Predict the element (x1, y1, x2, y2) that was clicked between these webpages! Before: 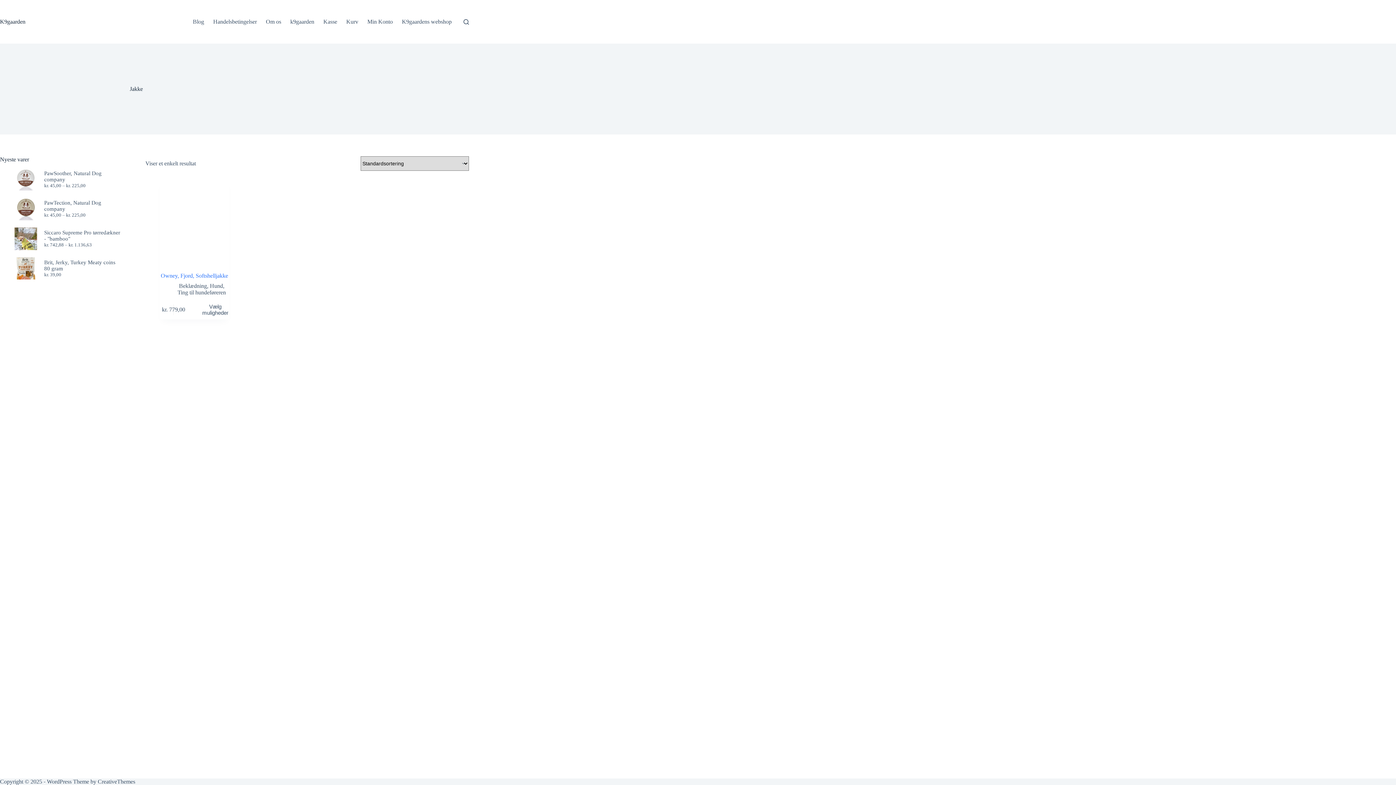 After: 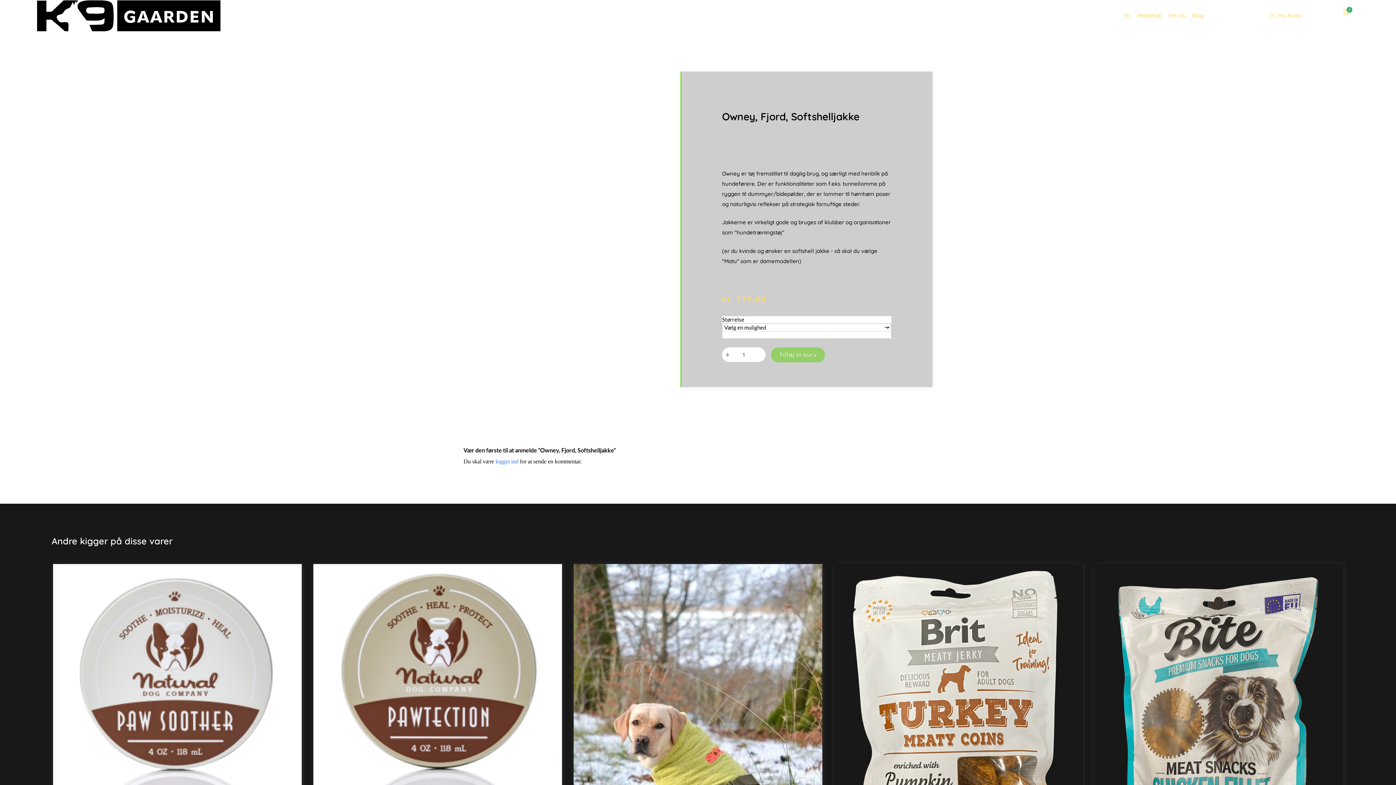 Action: bbox: (152, 180, 236, 263) label: Owney, Fjord, Softshelljakke